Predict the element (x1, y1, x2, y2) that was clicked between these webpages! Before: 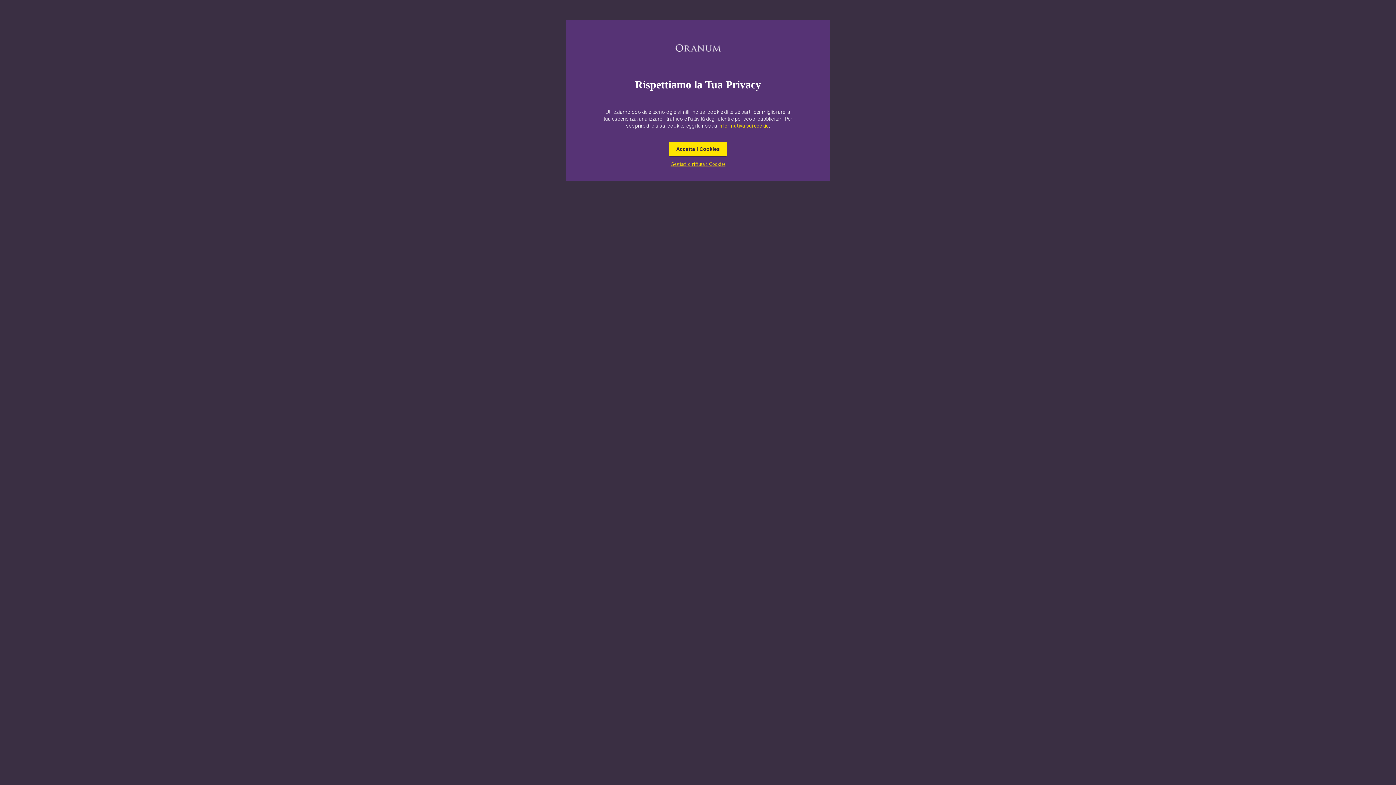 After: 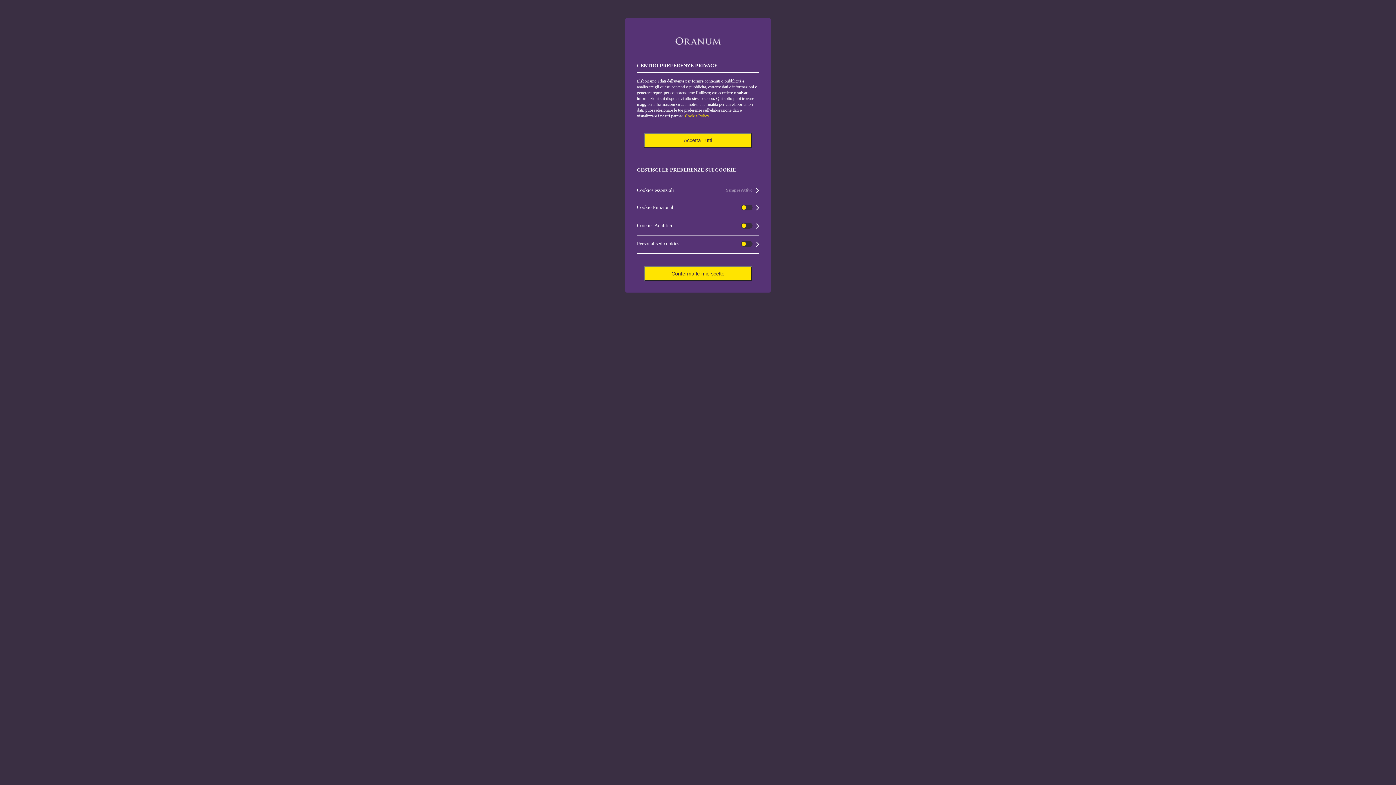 Action: bbox: (670, 161, 725, 166) label: Gestisci o rifiuta i Cookies